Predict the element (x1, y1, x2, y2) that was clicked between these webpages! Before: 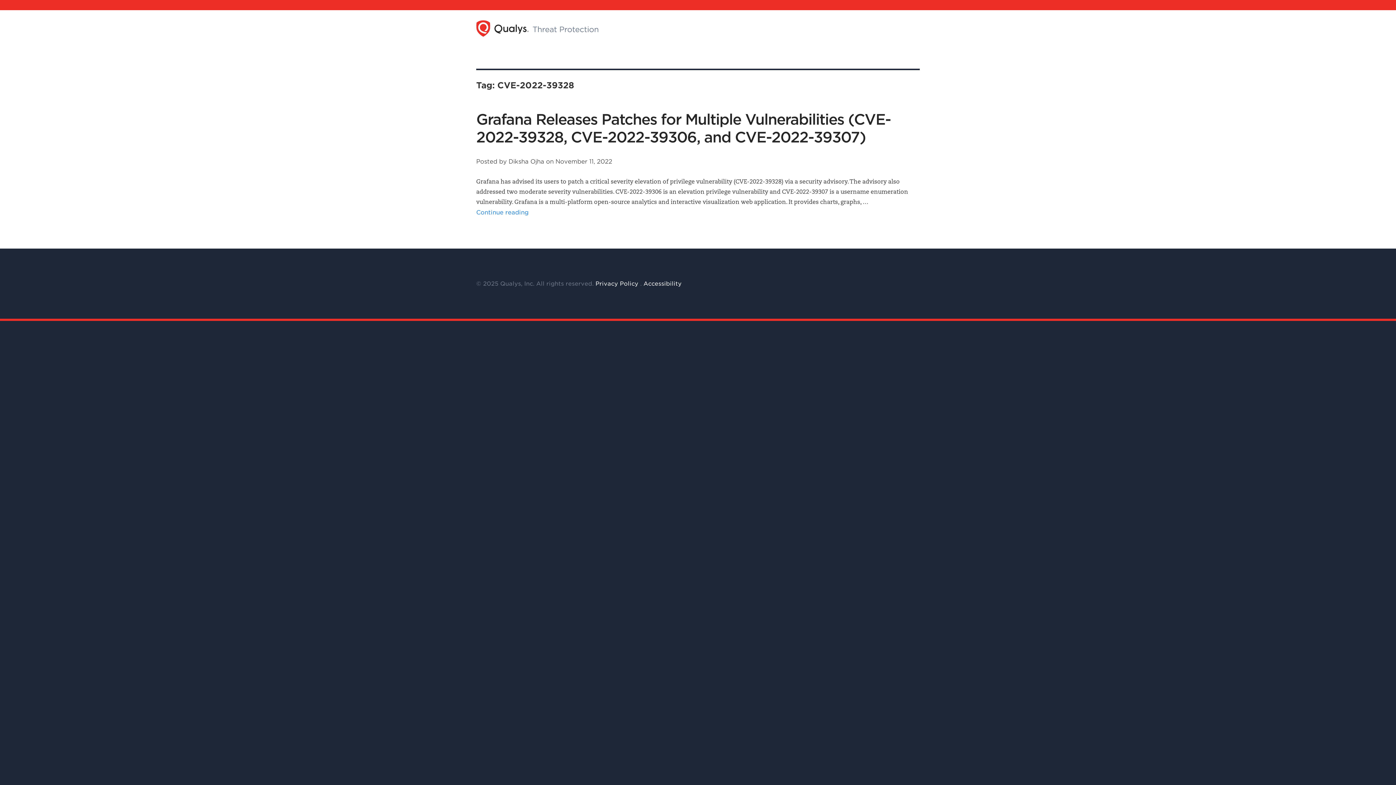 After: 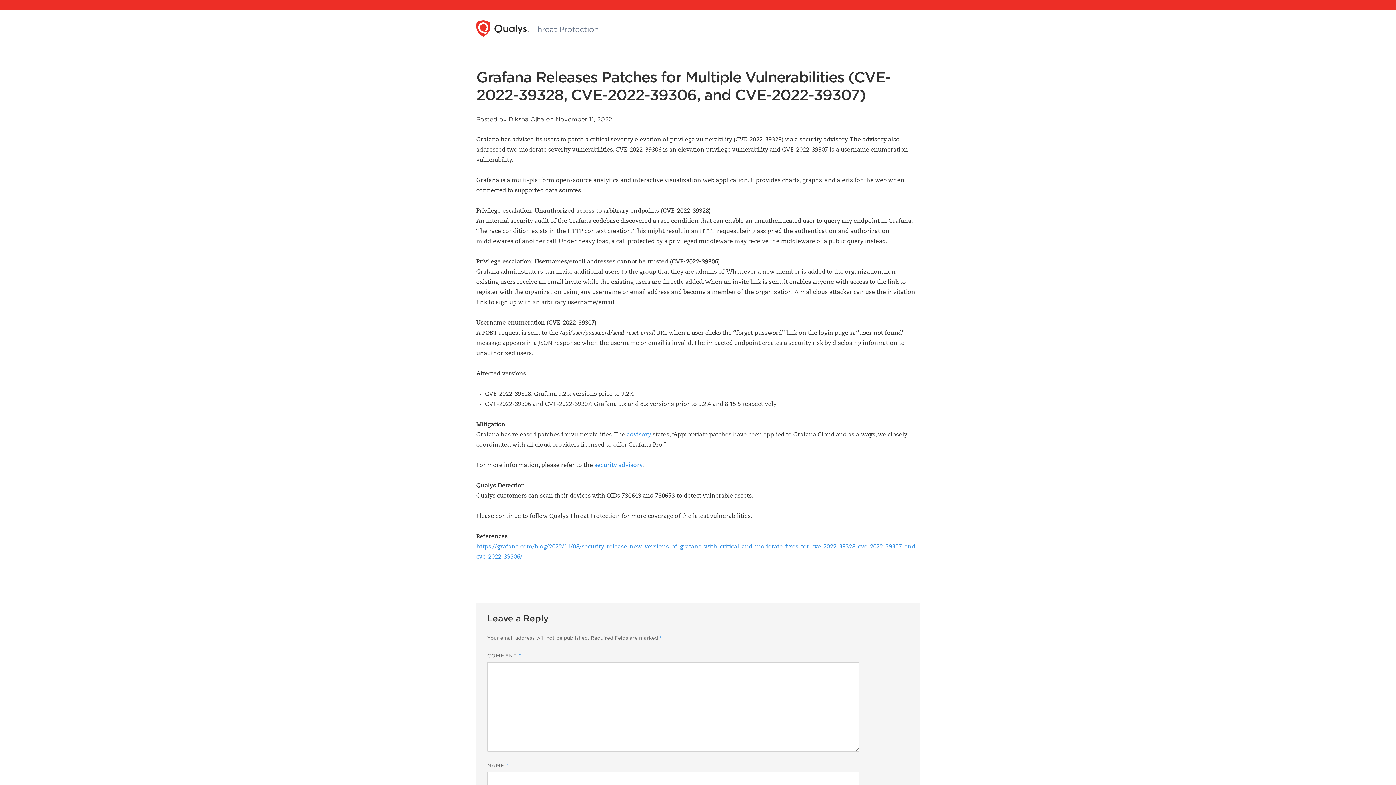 Action: label: Grafana Releases Patches for Multiple Vulnerabilities (CVE-2022-39328, CVE-2022-39306, and CVE-2022-39307) bbox: (476, 110, 890, 146)